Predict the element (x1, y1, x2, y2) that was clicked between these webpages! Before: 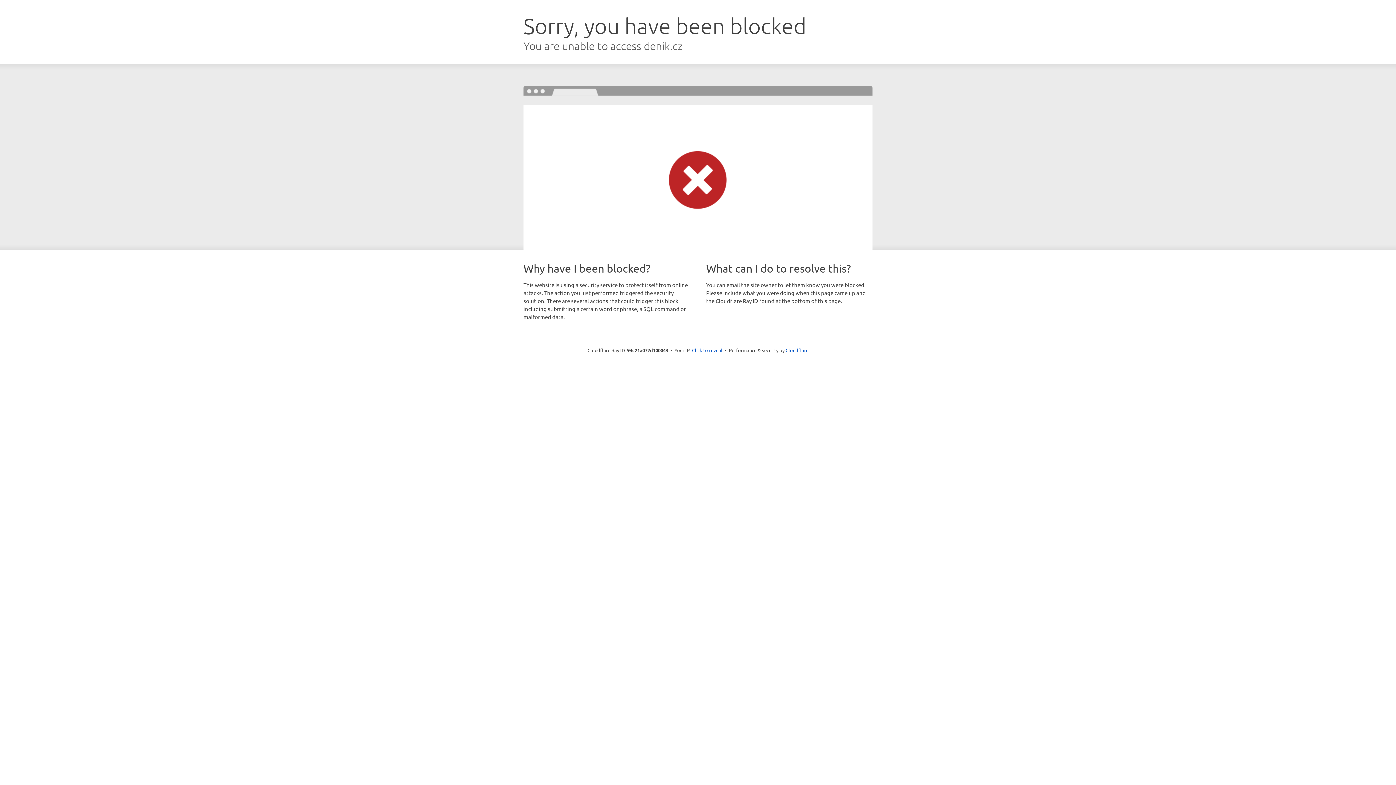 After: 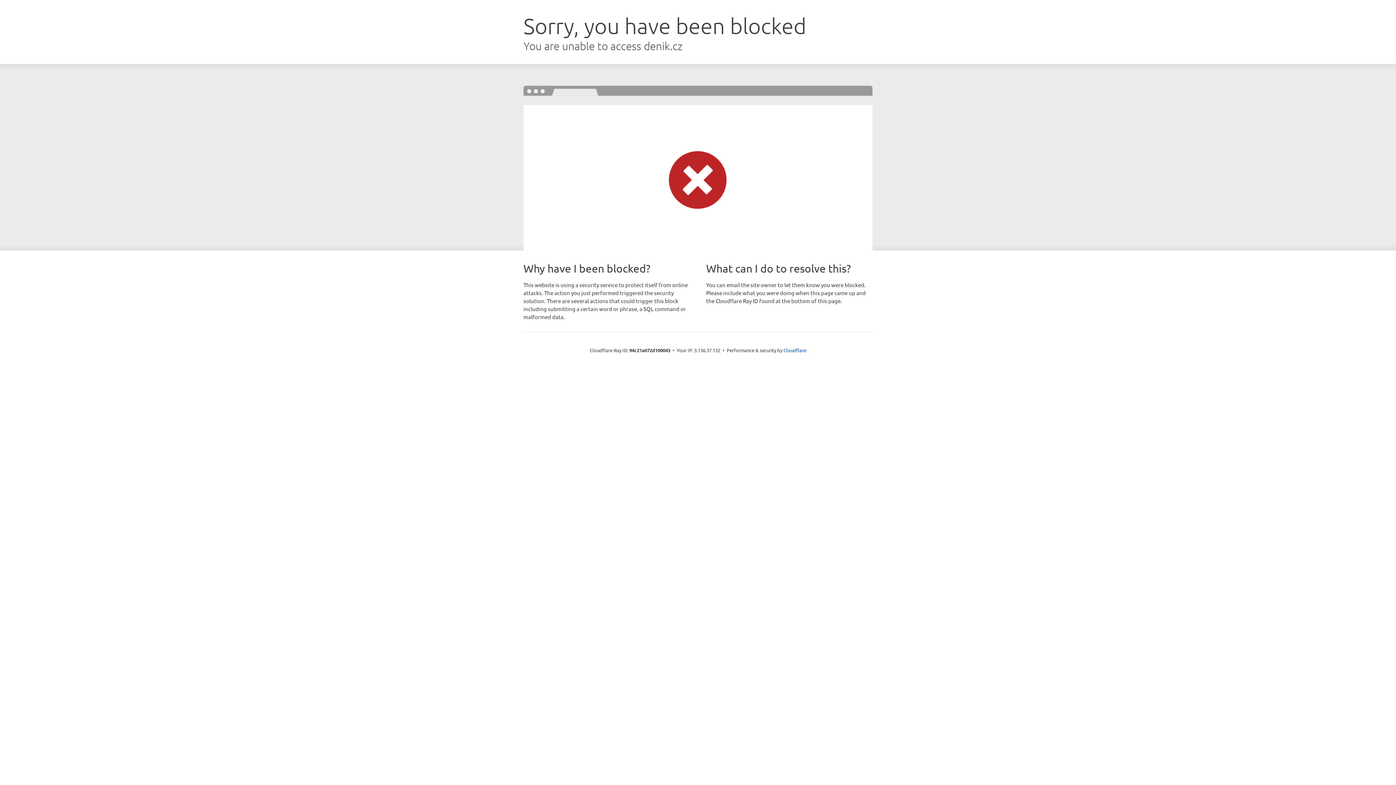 Action: bbox: (692, 346, 722, 353) label: Click to reveal